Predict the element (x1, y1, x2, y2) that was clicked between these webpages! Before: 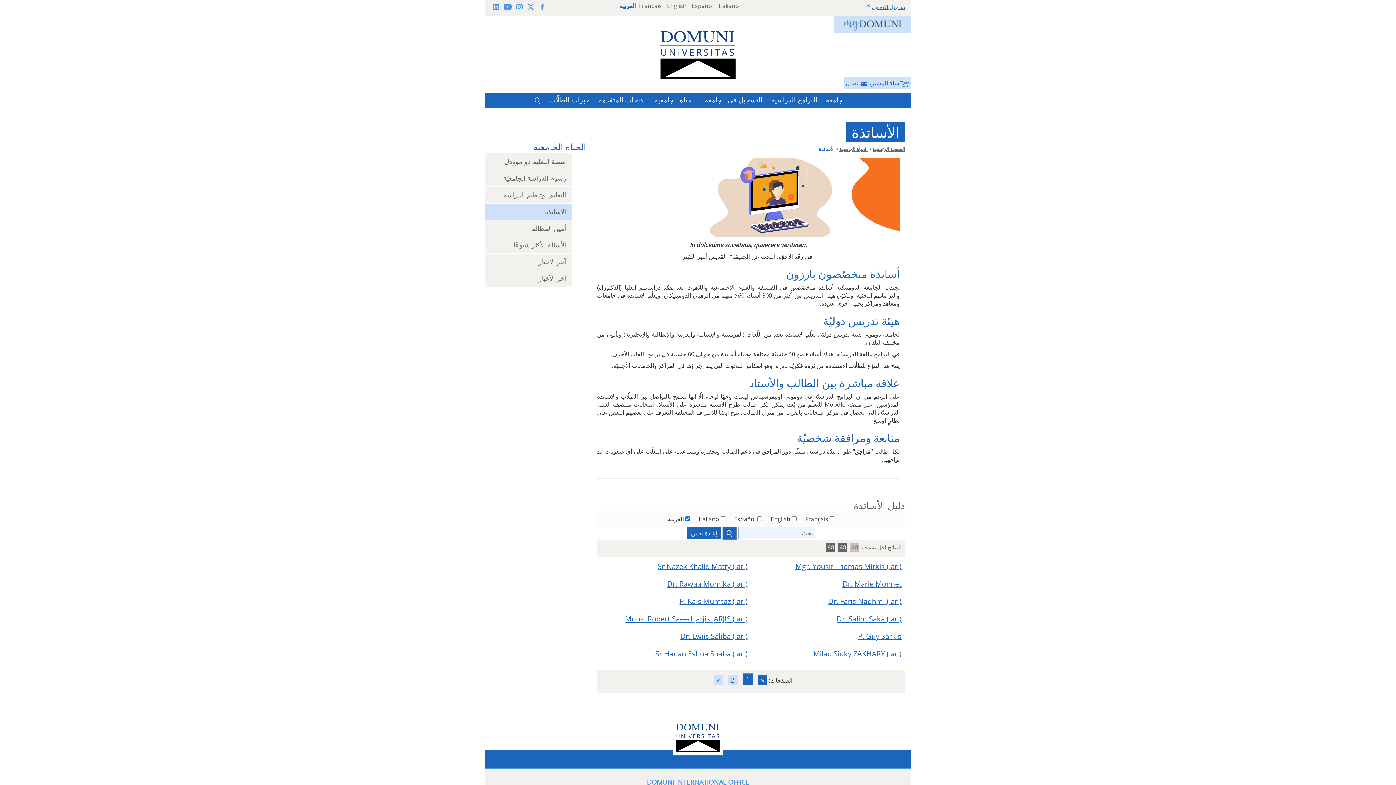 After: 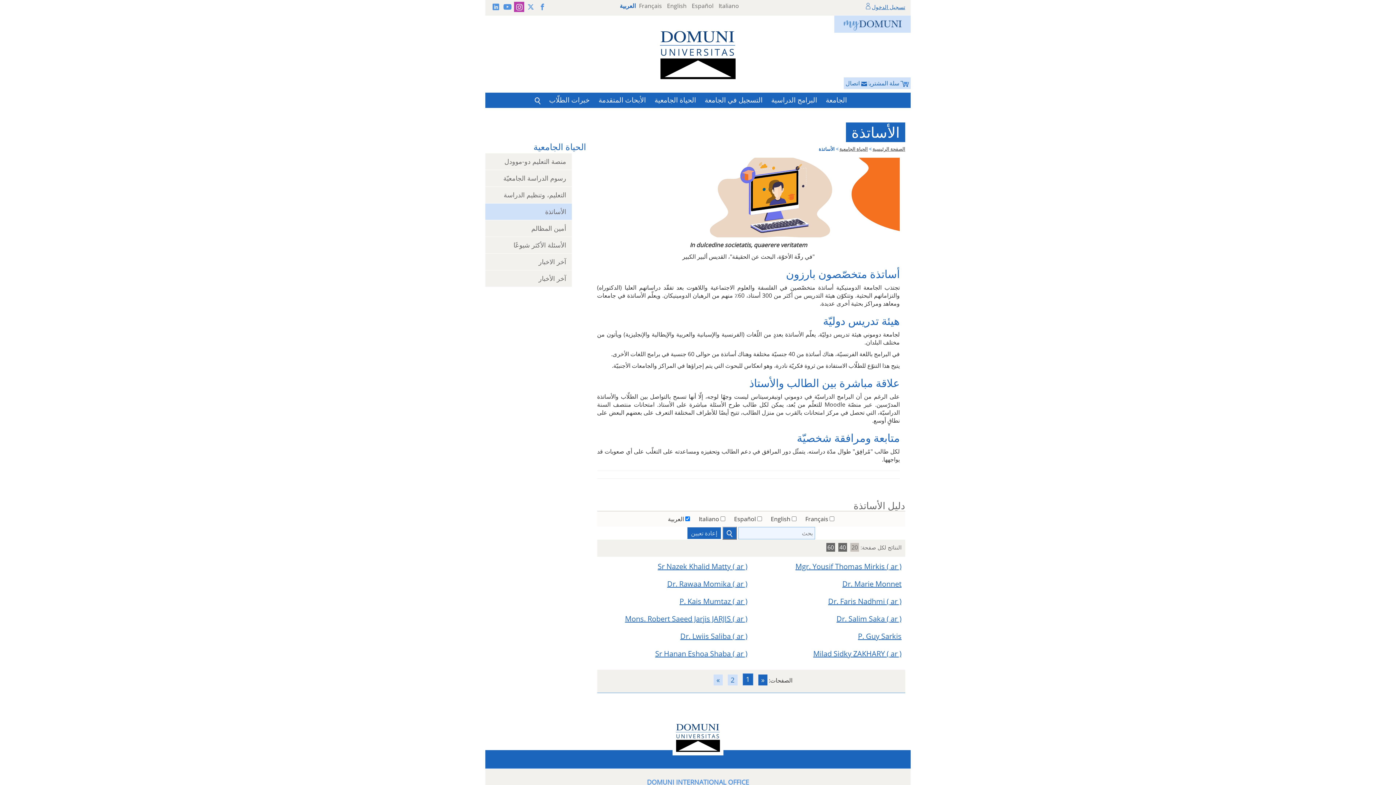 Action: bbox: (514, 5, 524, 13)